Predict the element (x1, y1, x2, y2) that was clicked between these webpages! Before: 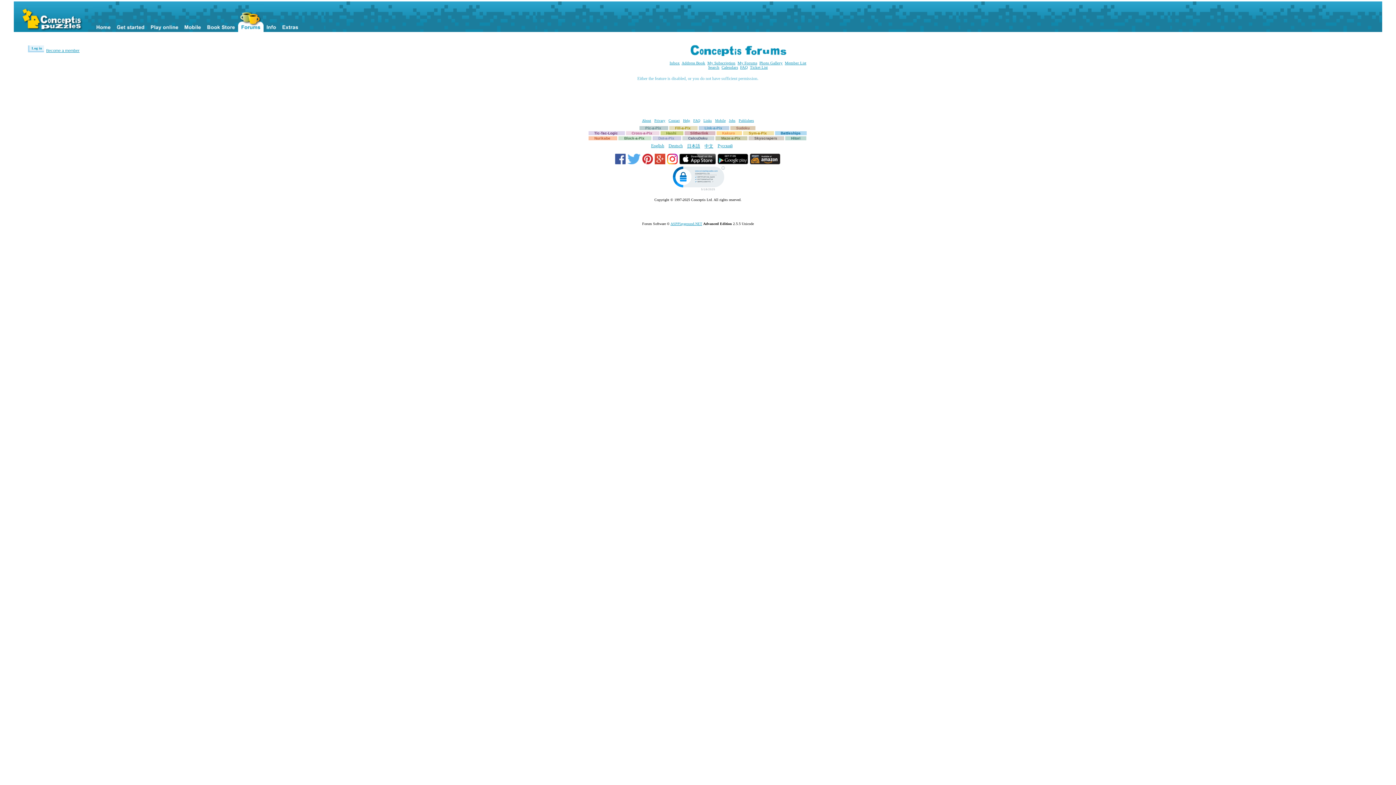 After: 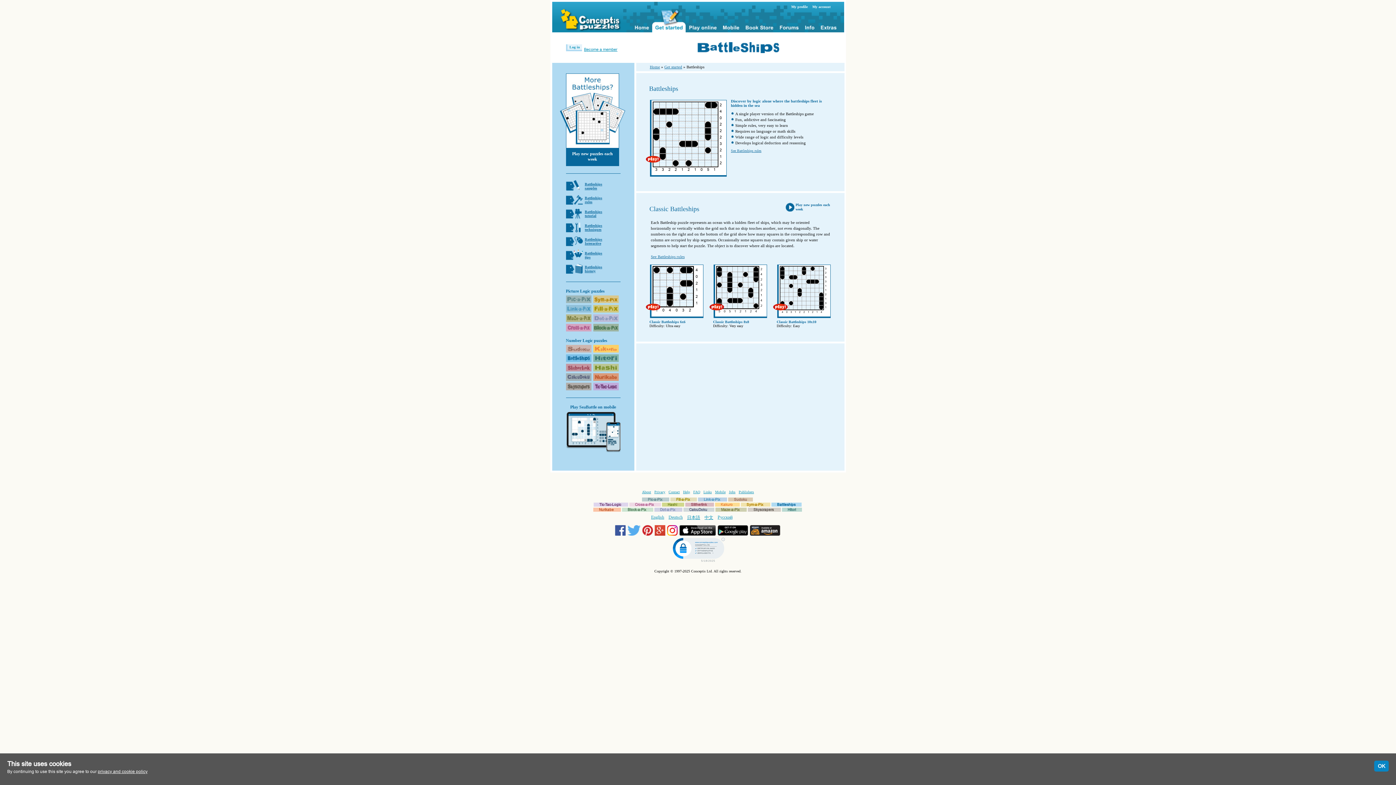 Action: bbox: (775, 131, 806, 135) label: Battleships